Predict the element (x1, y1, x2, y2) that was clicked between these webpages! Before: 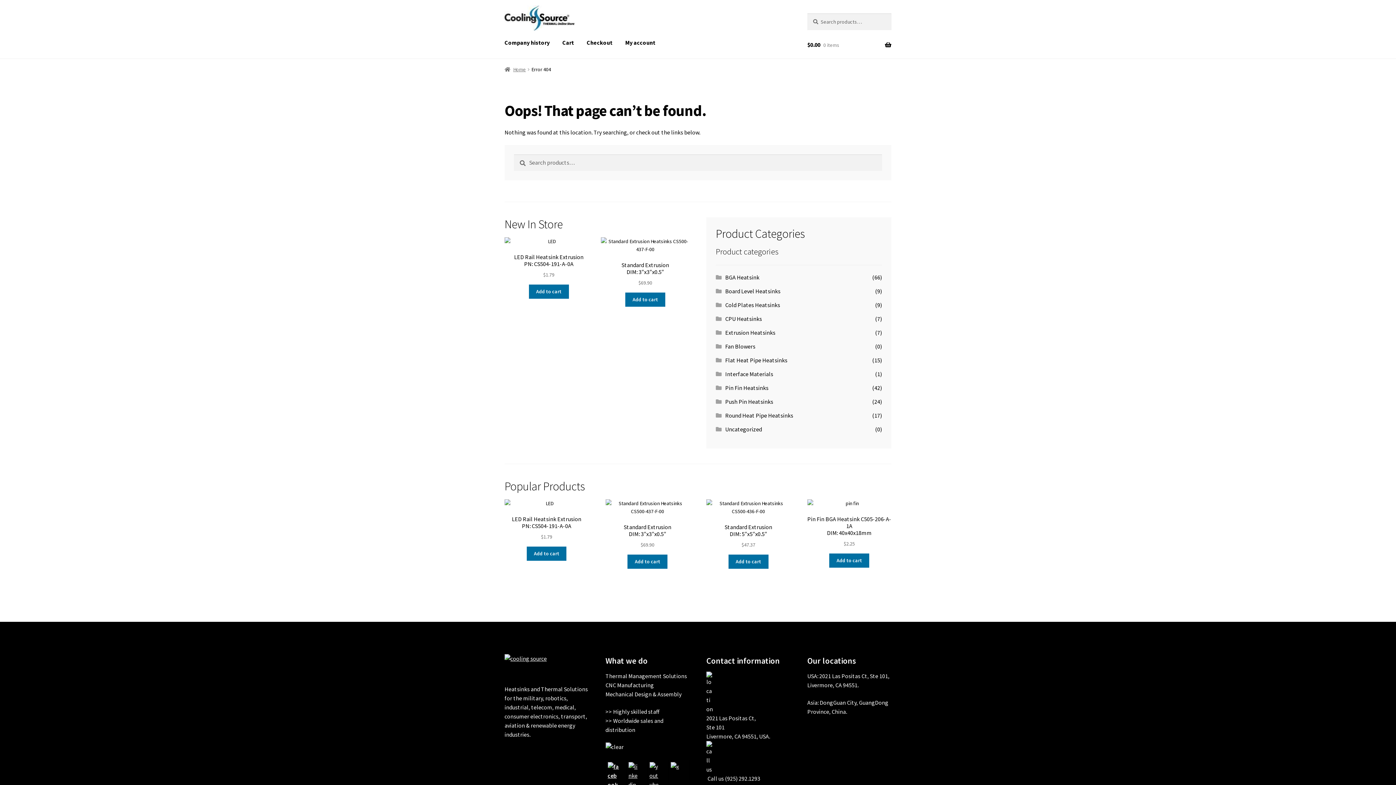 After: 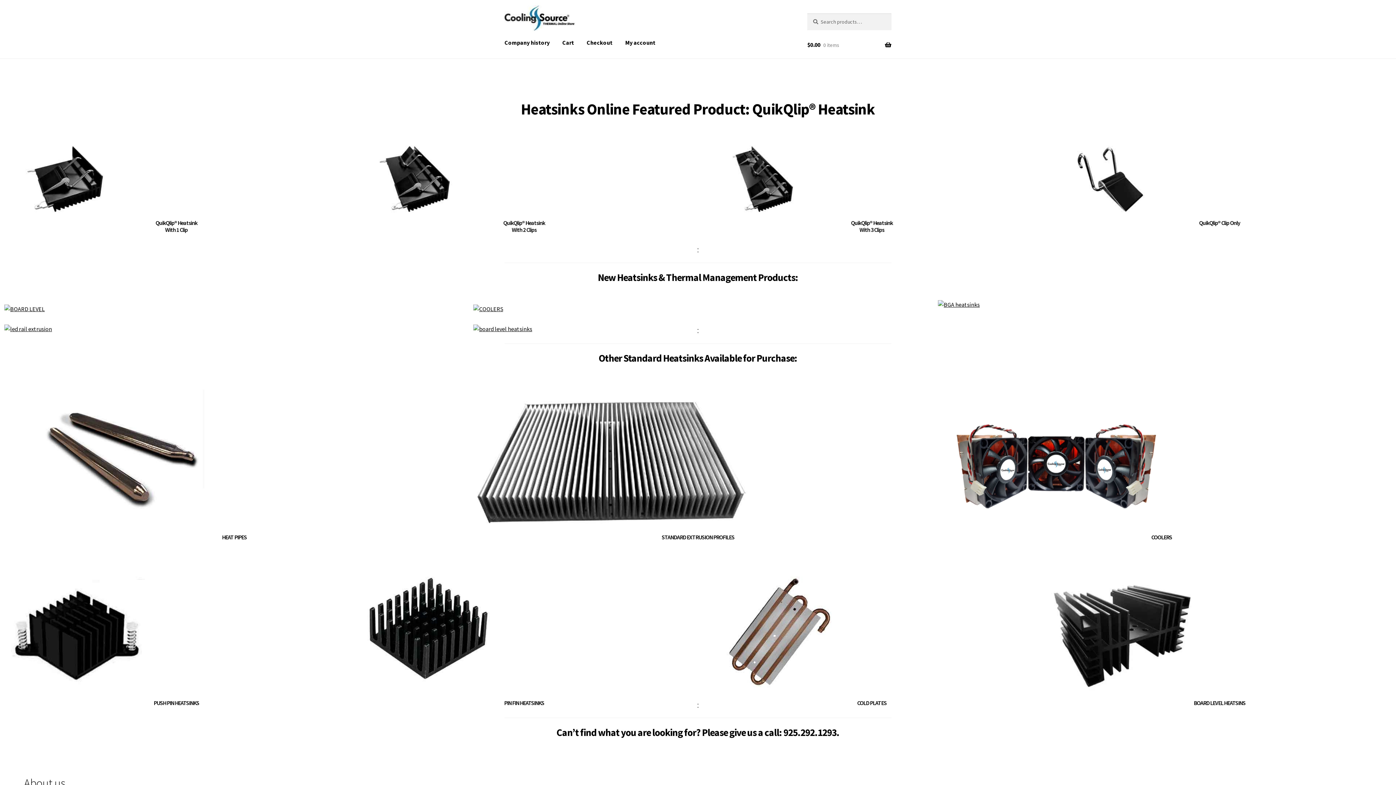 Action: bbox: (504, 5, 790, 30)